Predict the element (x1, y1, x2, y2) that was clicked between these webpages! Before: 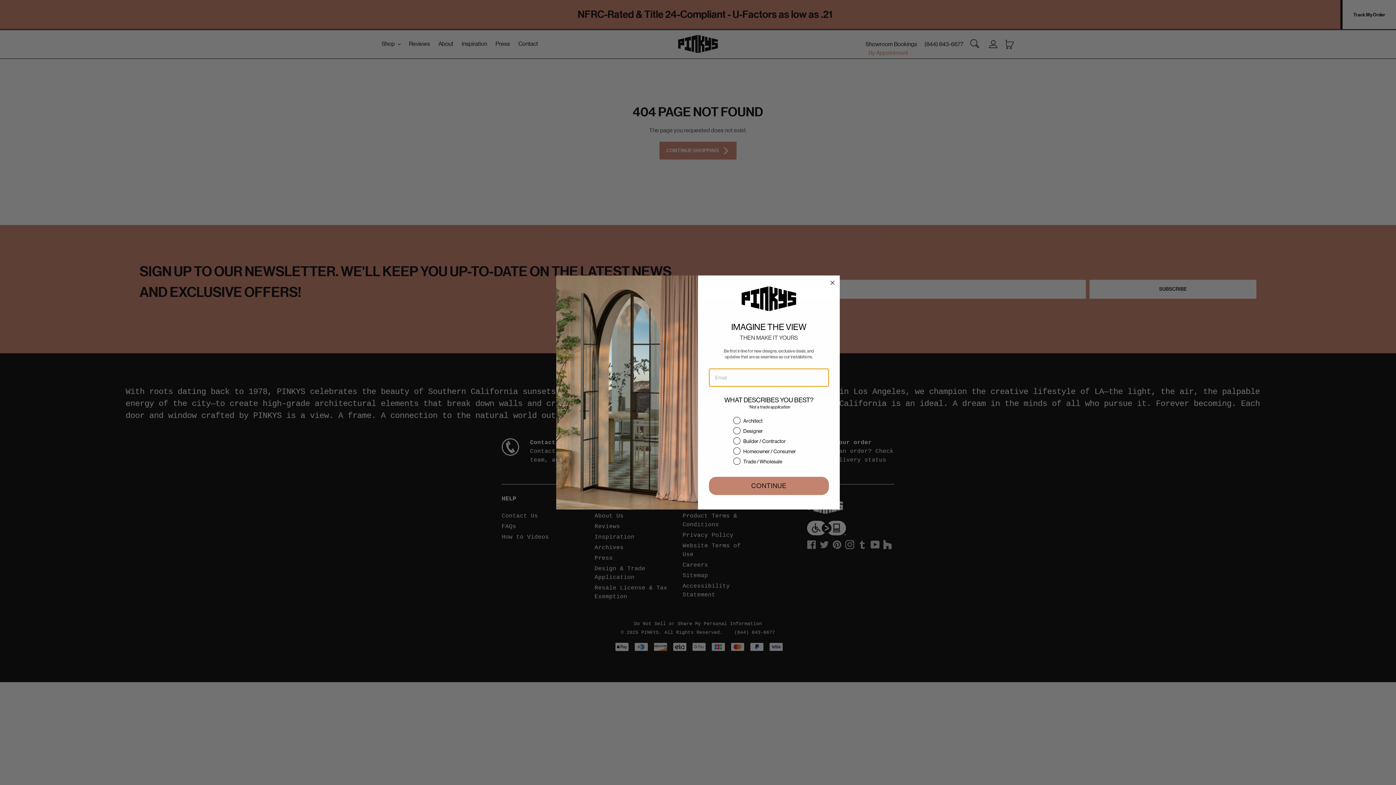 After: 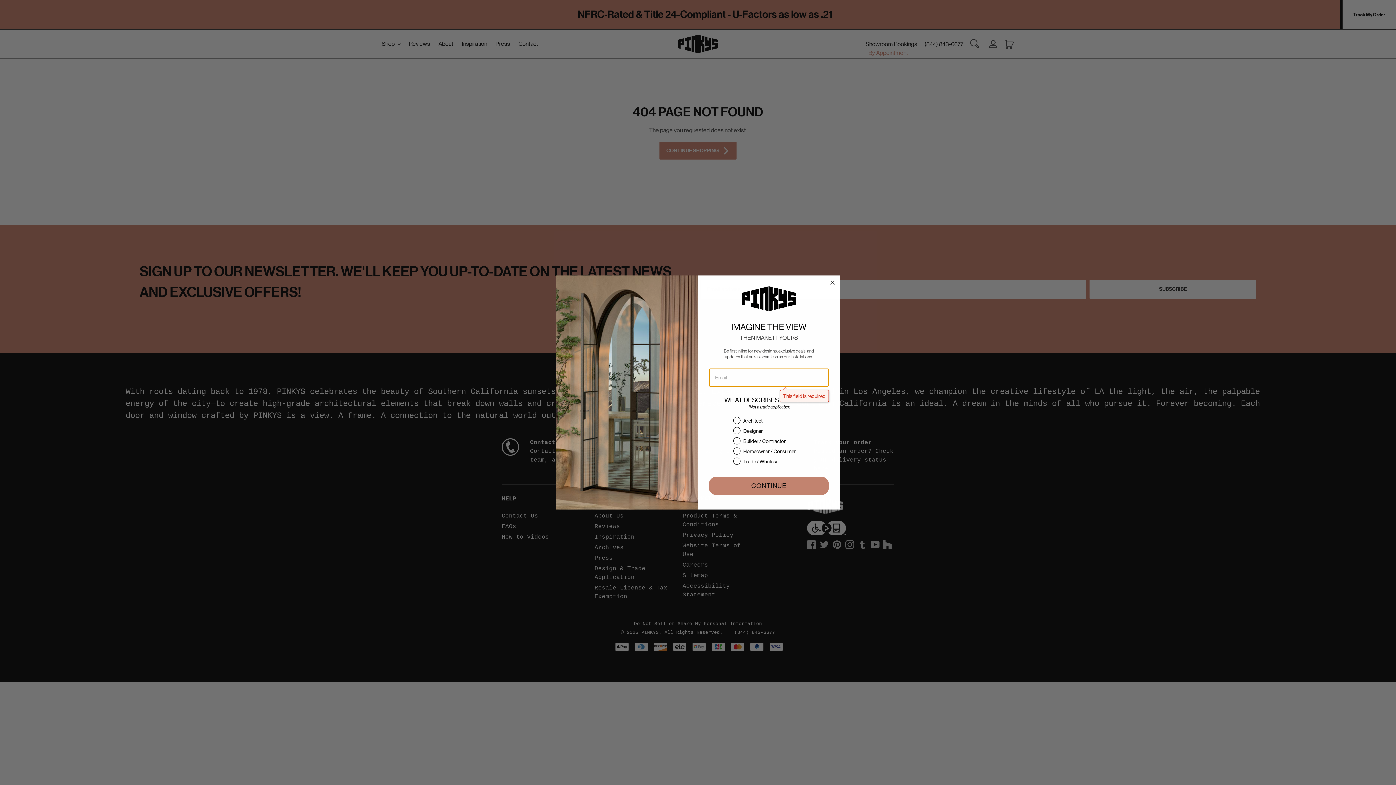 Action: bbox: (709, 477, 829, 495) label: CONTINUE